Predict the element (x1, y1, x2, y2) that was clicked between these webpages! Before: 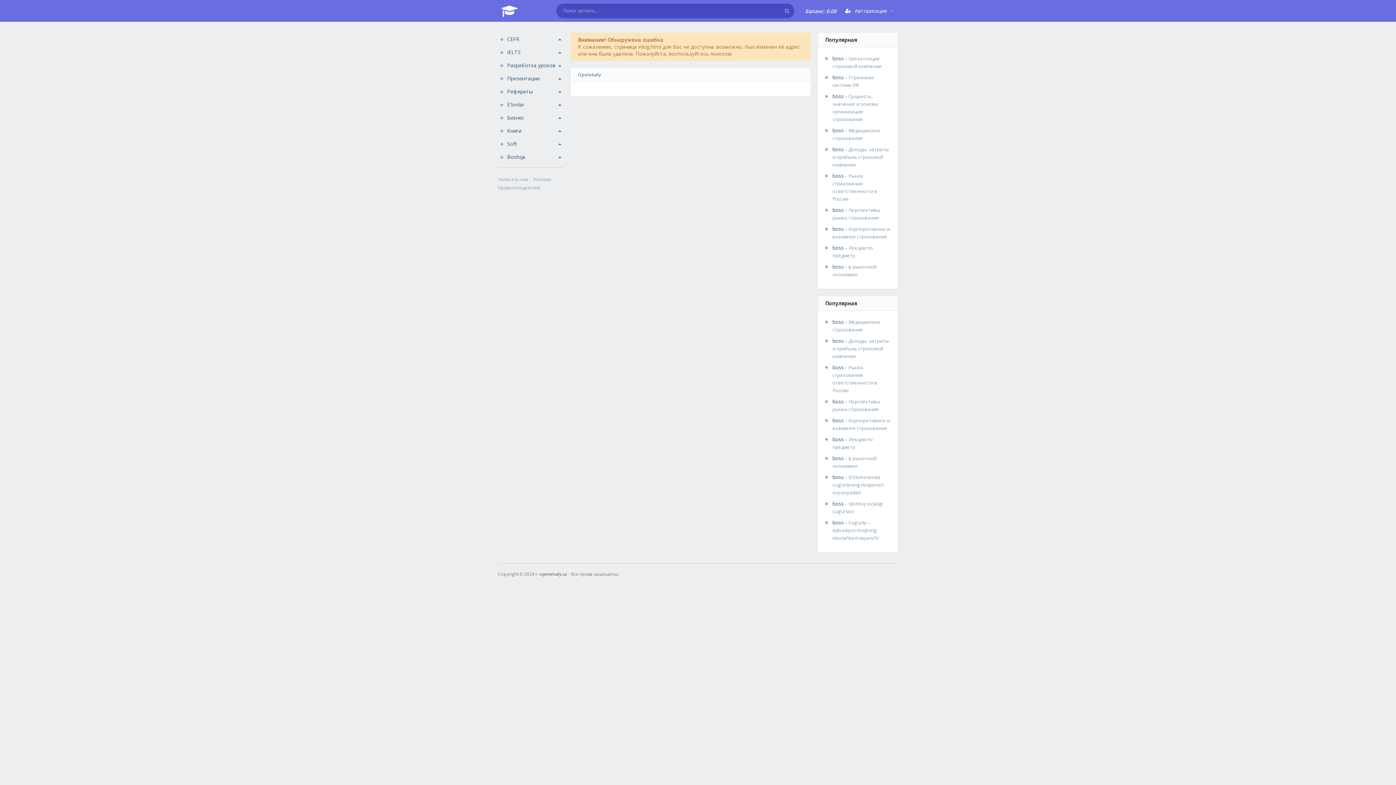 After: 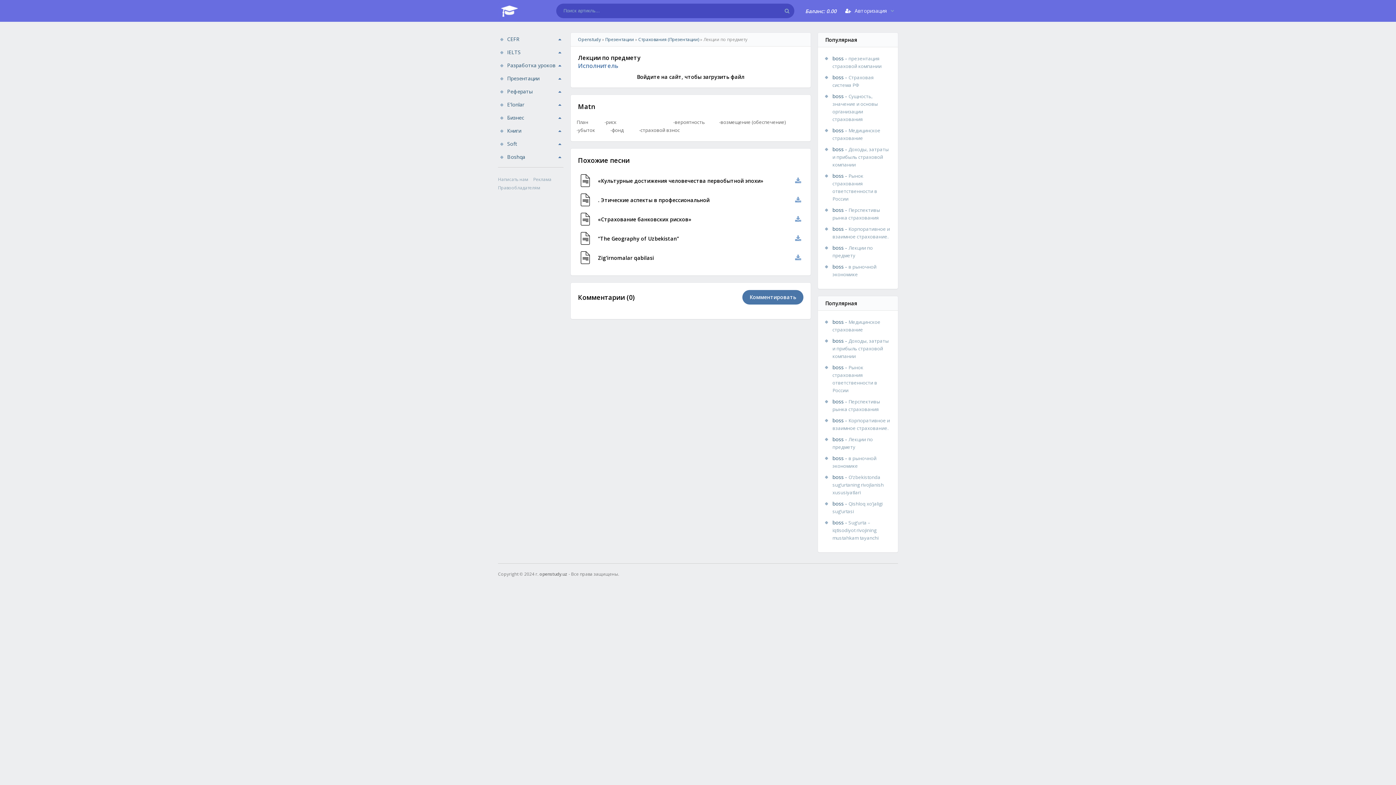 Action: bbox: (825, 435, 890, 450) label: boss - Лекции по предмету